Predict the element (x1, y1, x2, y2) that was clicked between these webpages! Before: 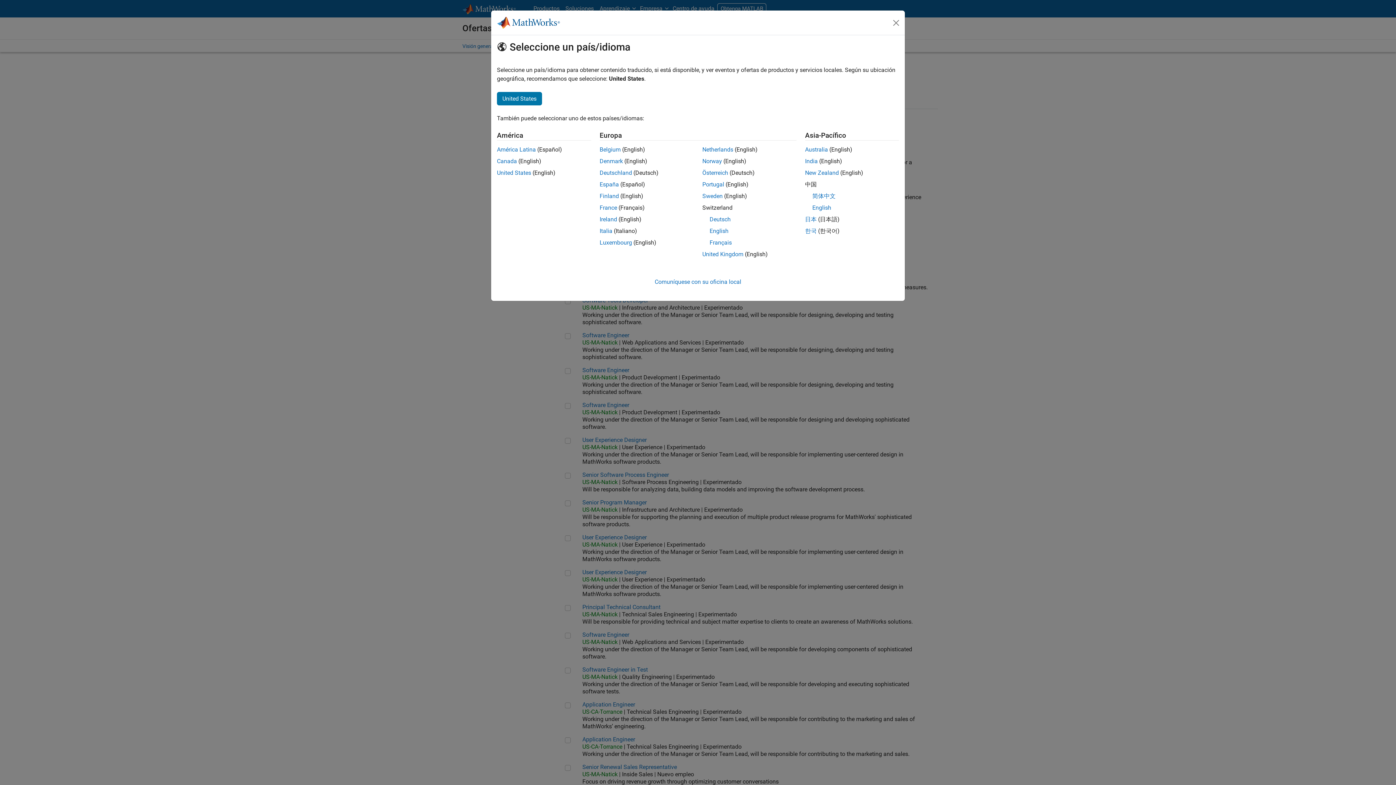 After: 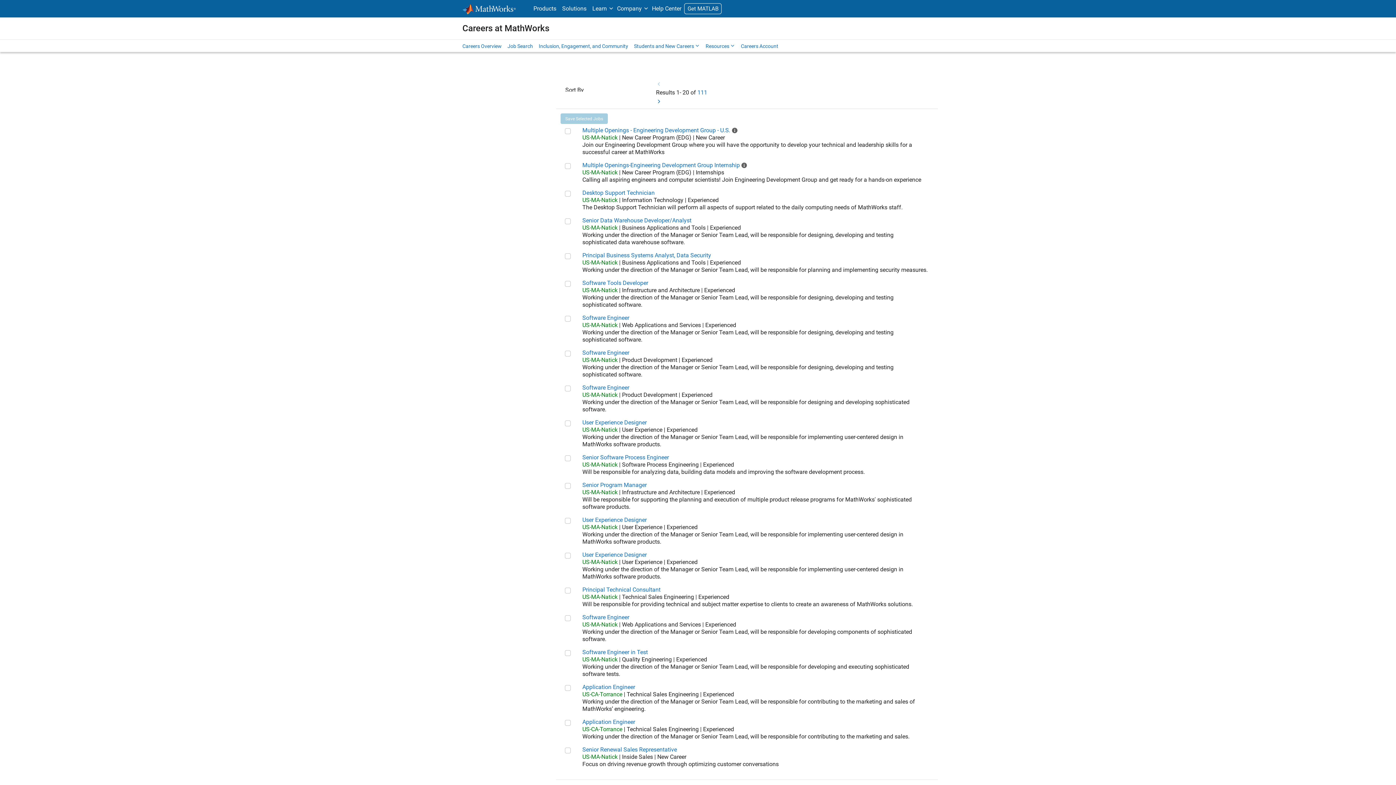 Action: bbox: (702, 181, 724, 188) label: Portugal